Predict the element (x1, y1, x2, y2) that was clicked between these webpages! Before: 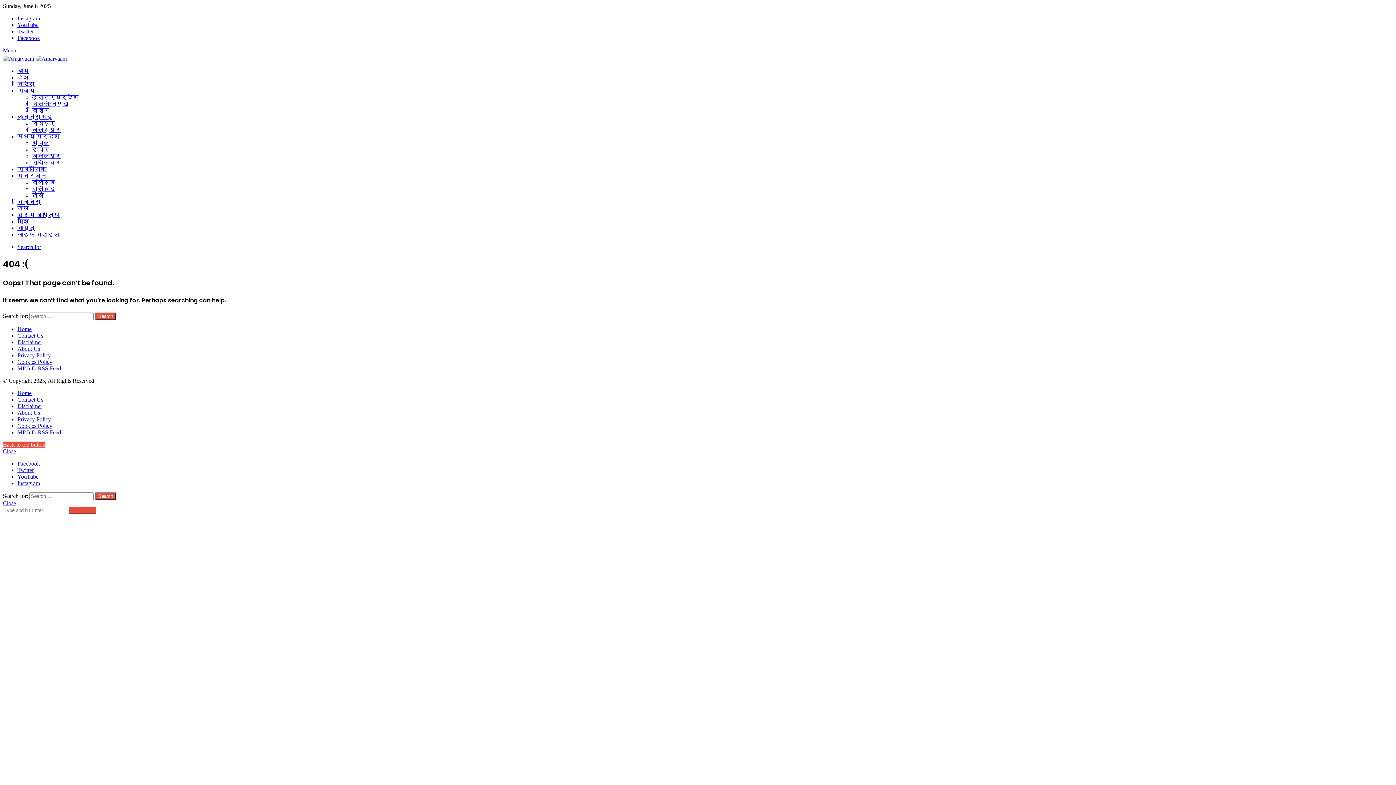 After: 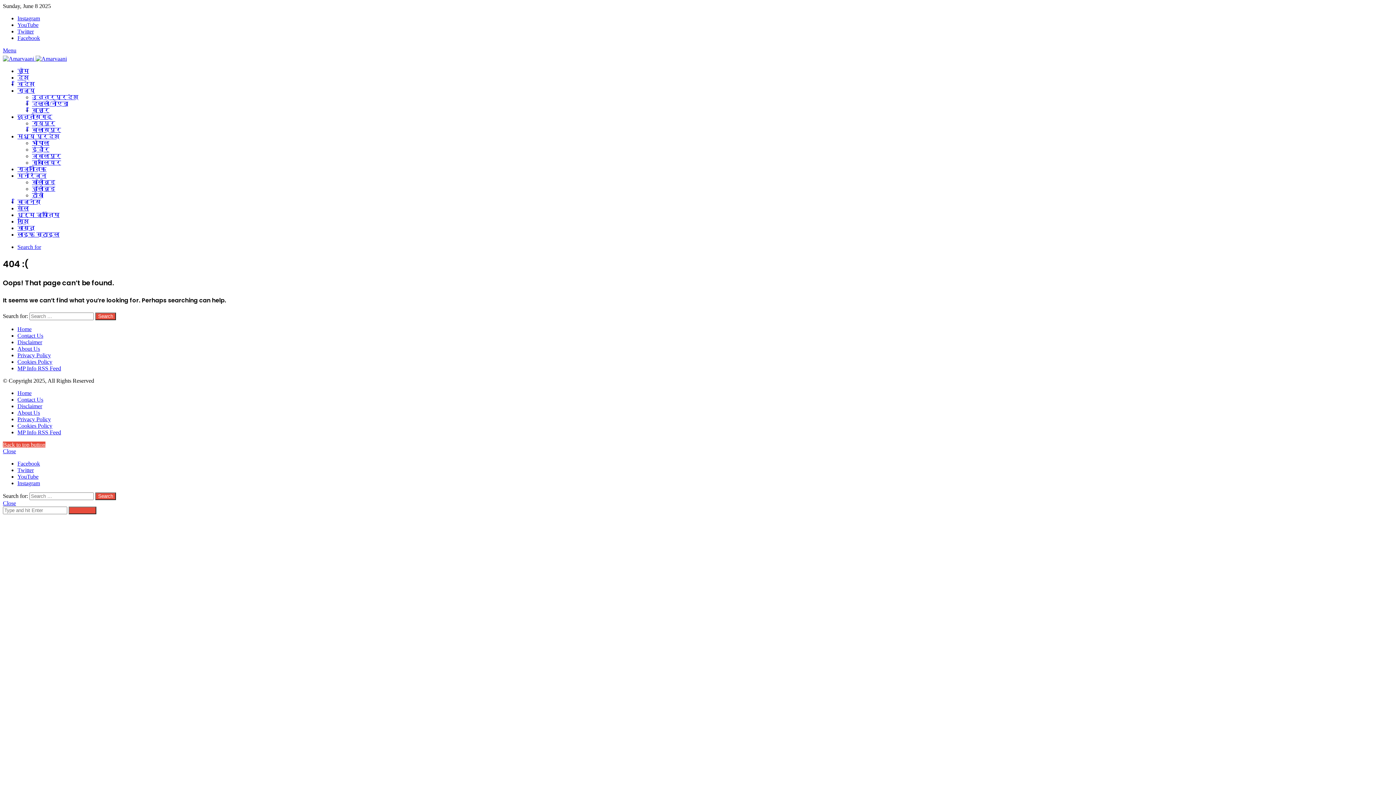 Action: bbox: (2, 441, 45, 448) label: Back to top button